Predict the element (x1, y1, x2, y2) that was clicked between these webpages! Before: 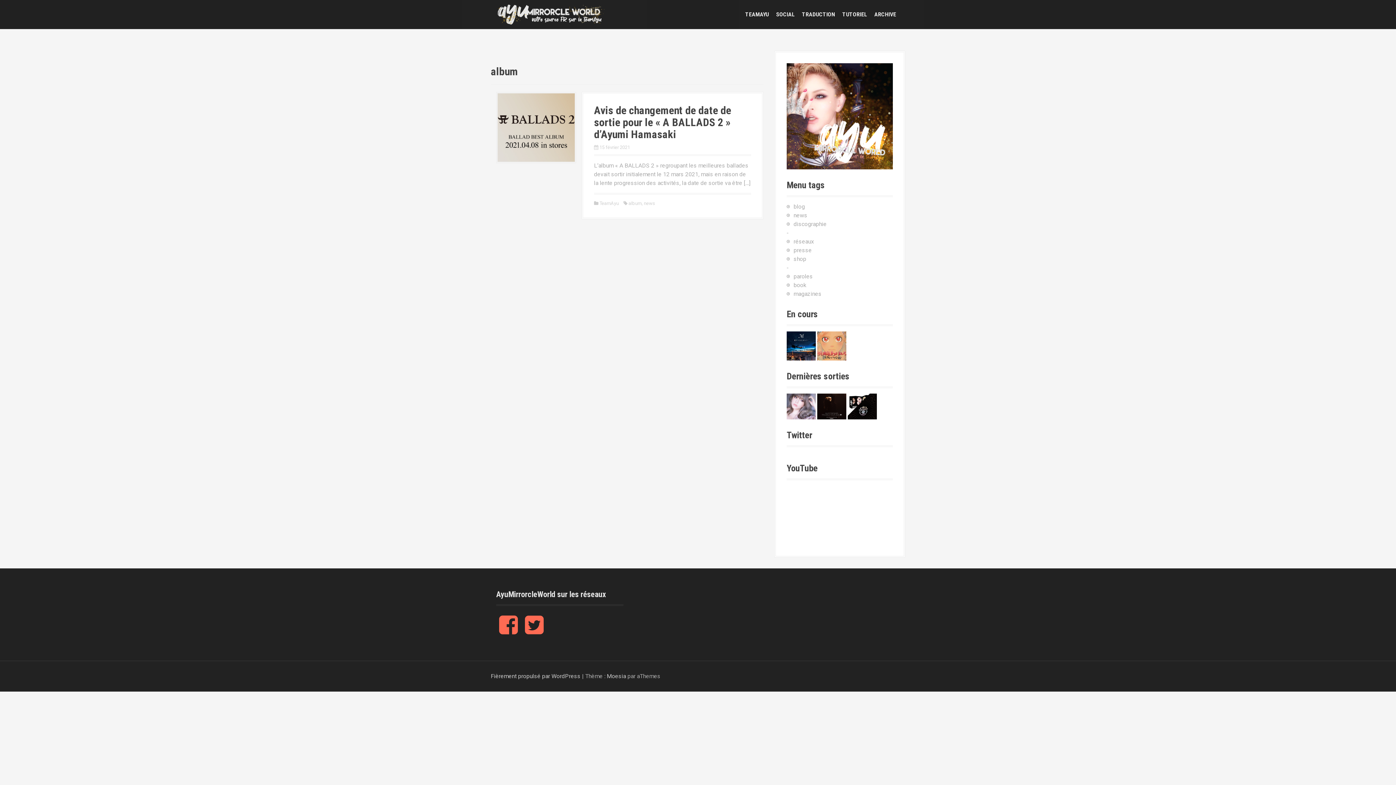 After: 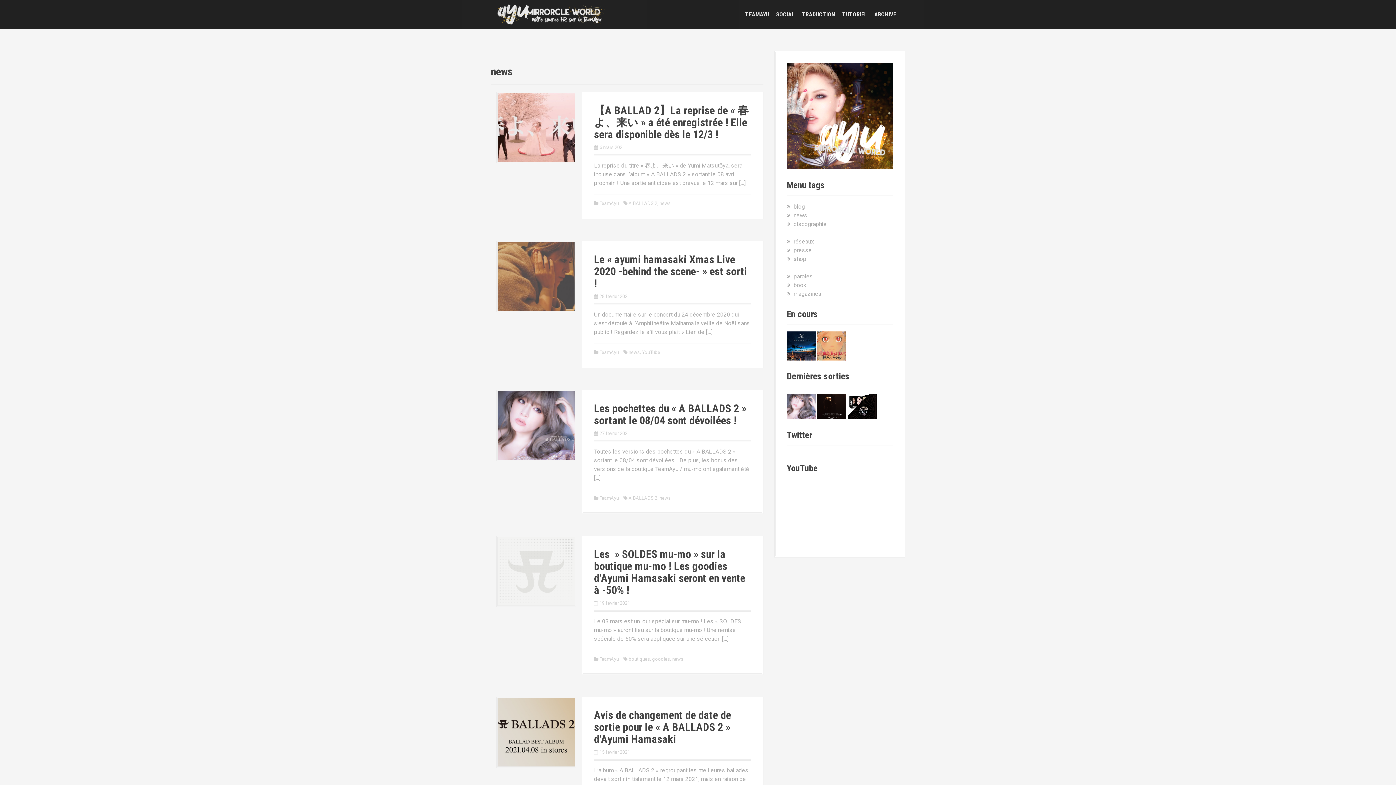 Action: label: news bbox: (644, 200, 655, 206)